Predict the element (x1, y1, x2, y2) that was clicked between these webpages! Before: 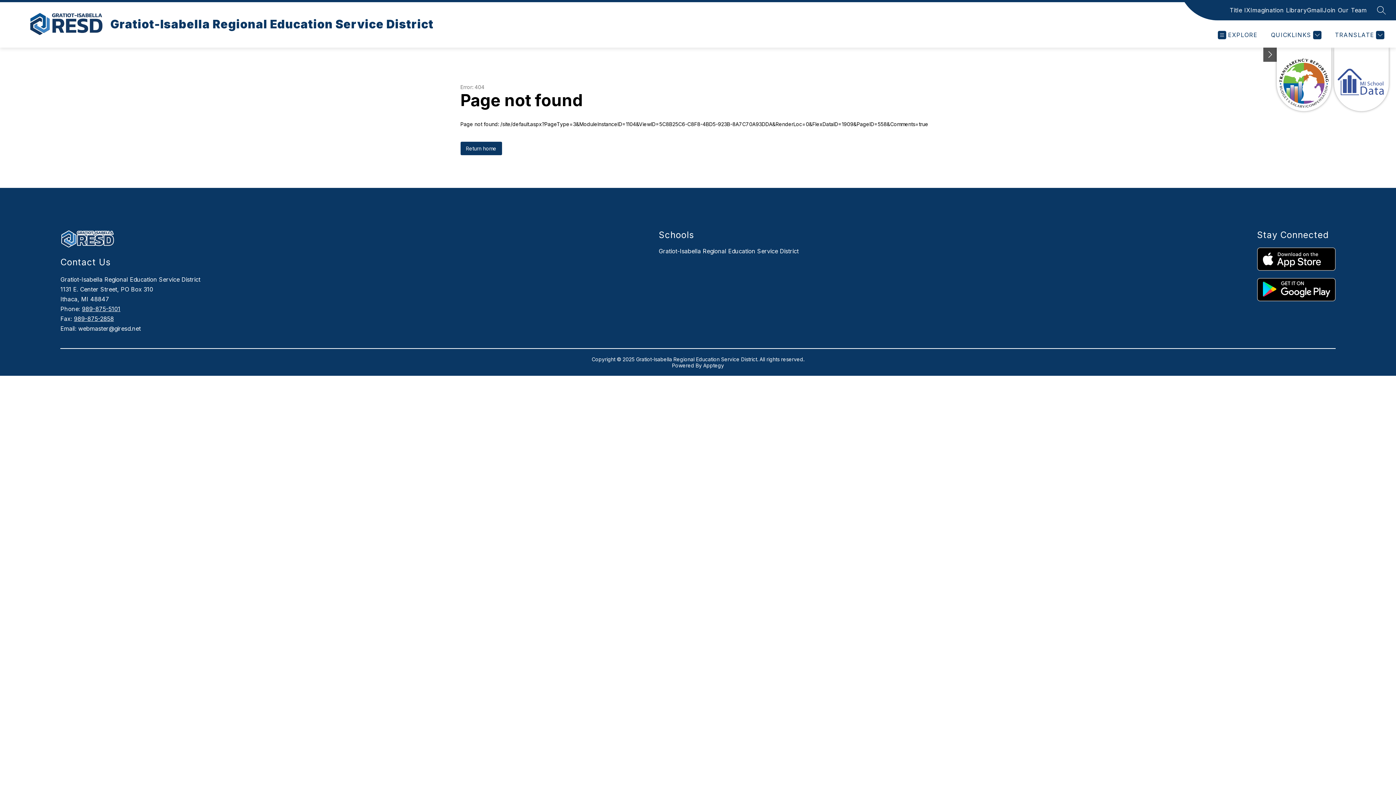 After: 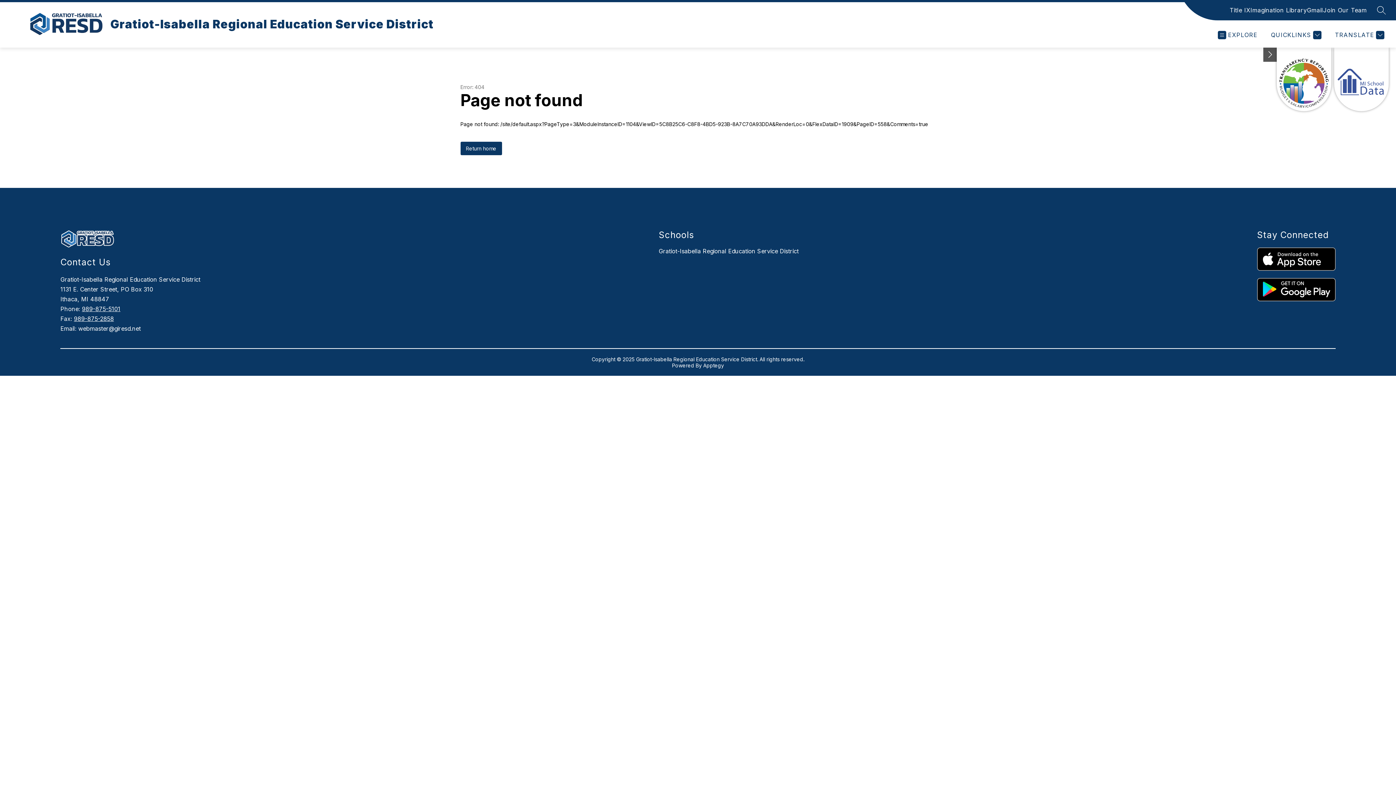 Action: bbox: (1257, 247, 1335, 270)